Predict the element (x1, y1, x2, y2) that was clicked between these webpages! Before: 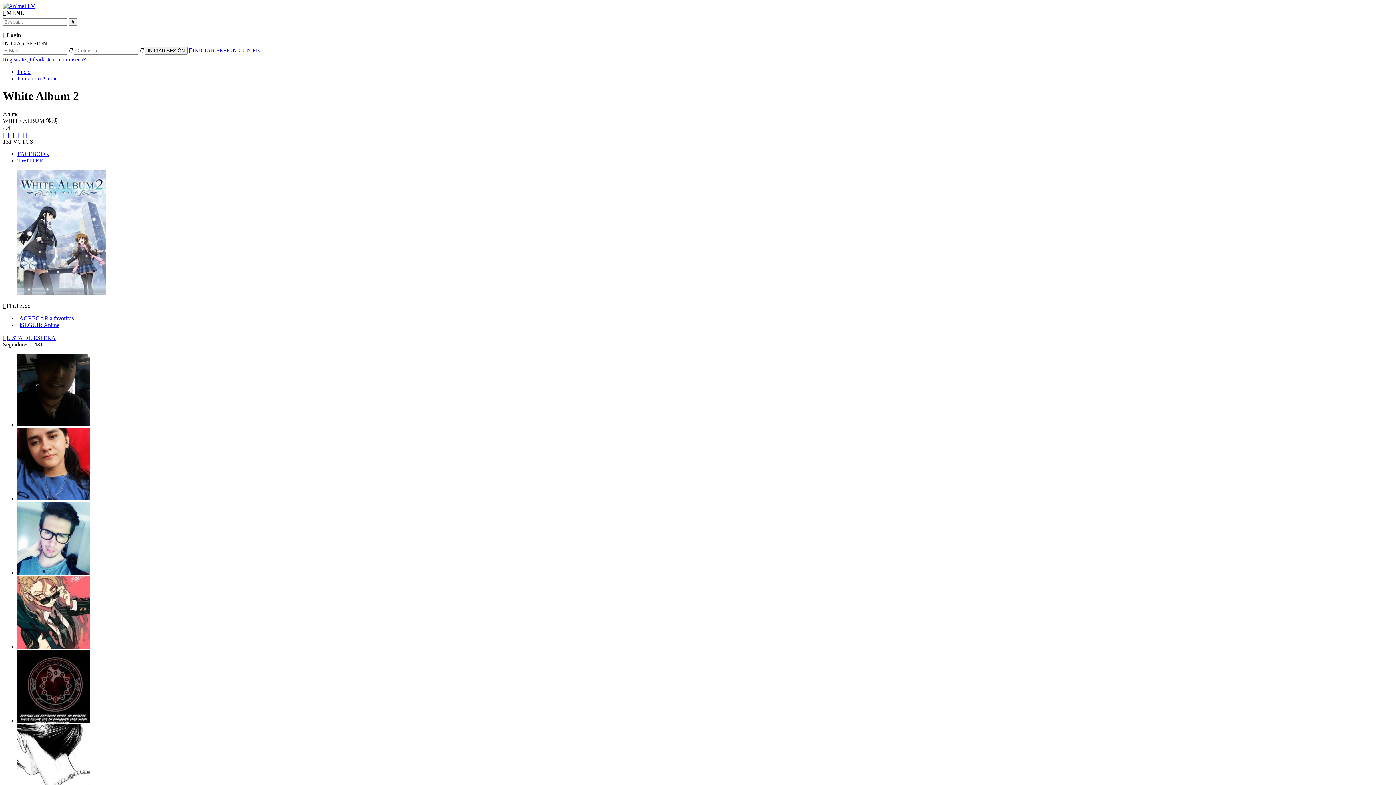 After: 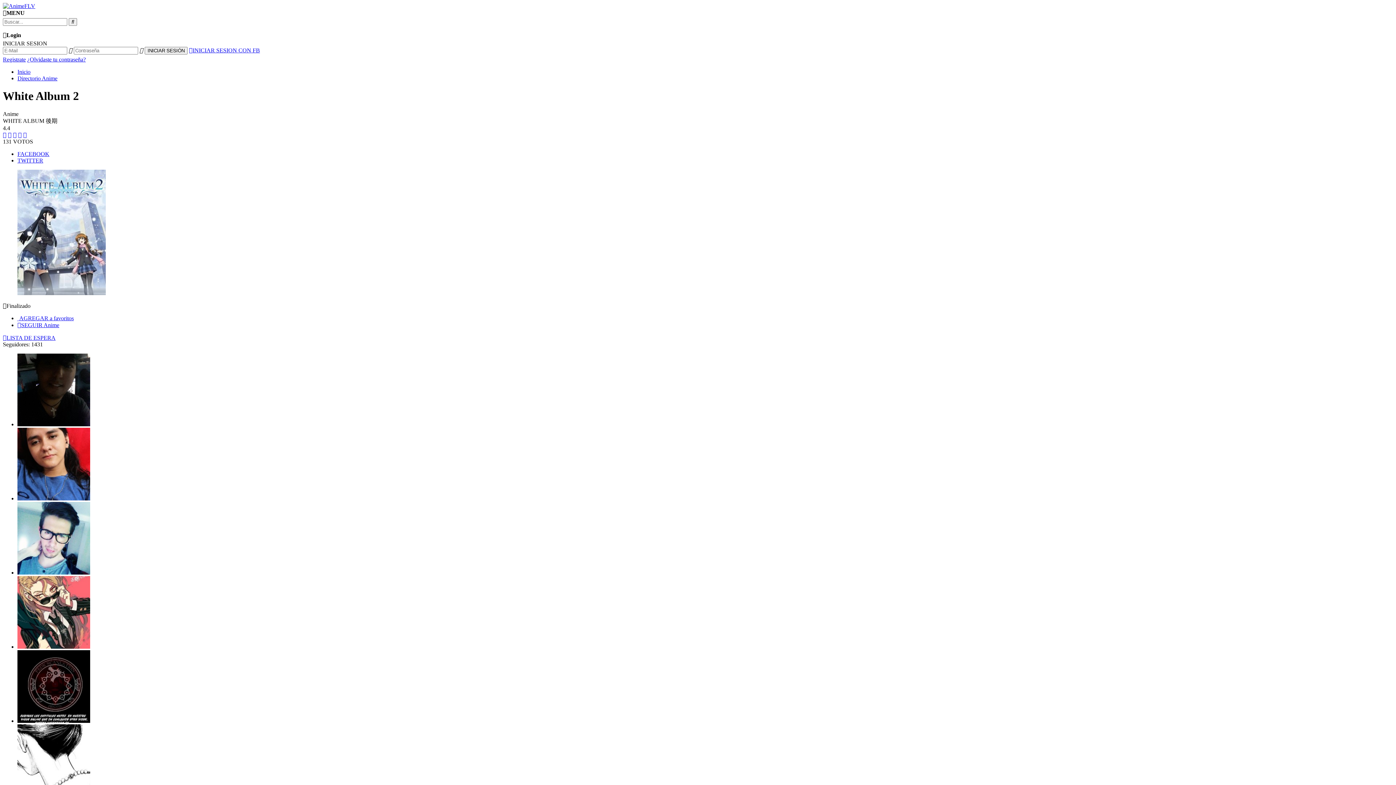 Action: bbox: (18, 131, 21, 138)